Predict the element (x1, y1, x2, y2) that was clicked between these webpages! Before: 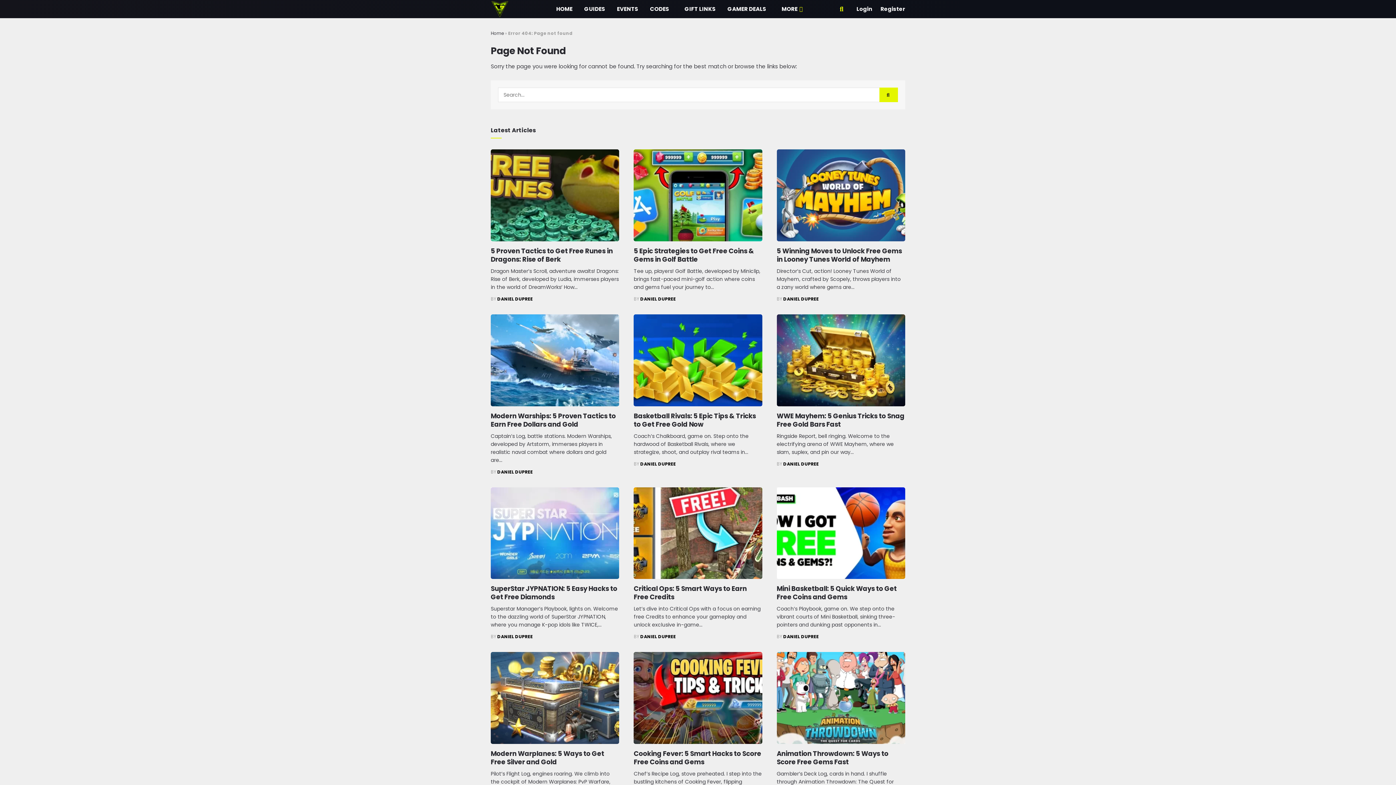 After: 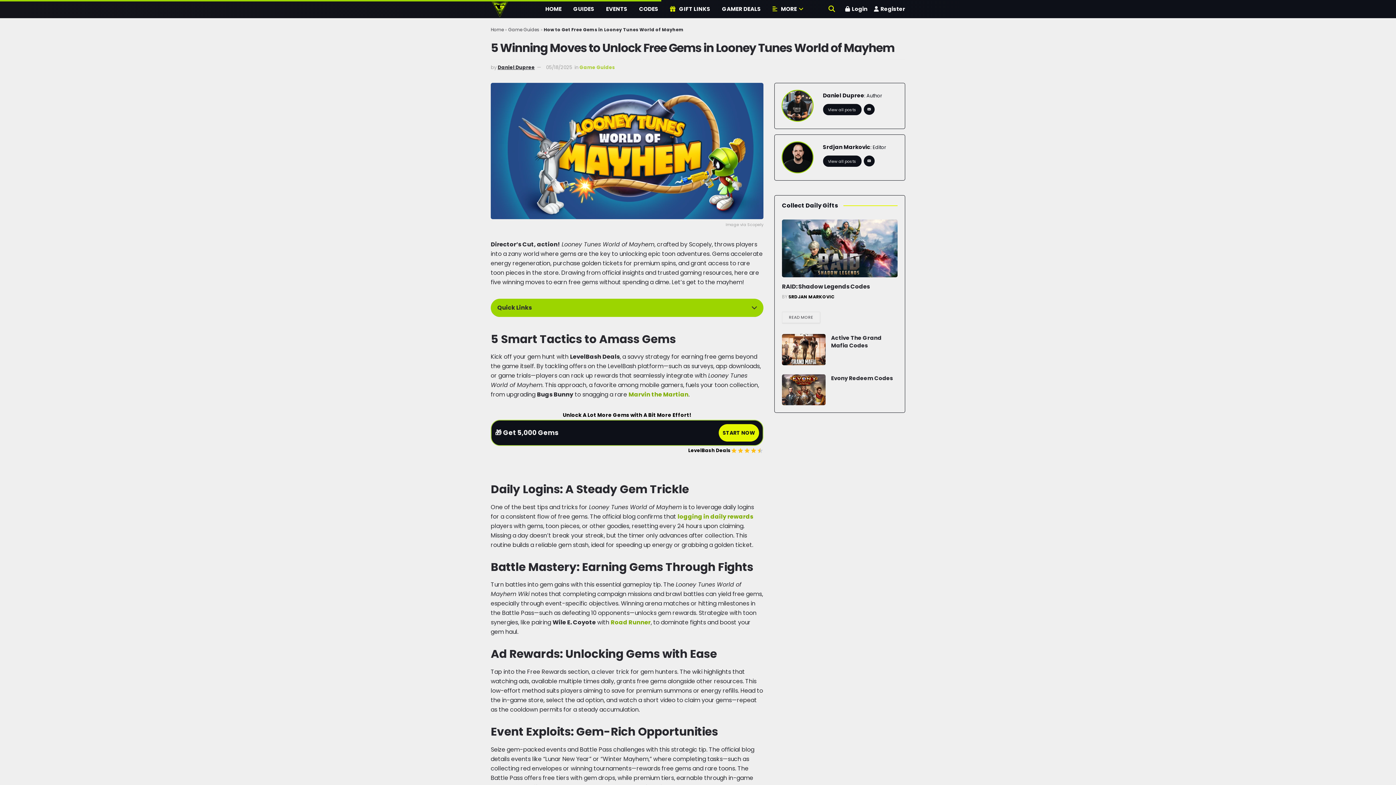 Action: bbox: (776, 246, 902, 263) label: 5 Winning Moves to Unlock Free Gems in Looney Tunes World of Mayhem